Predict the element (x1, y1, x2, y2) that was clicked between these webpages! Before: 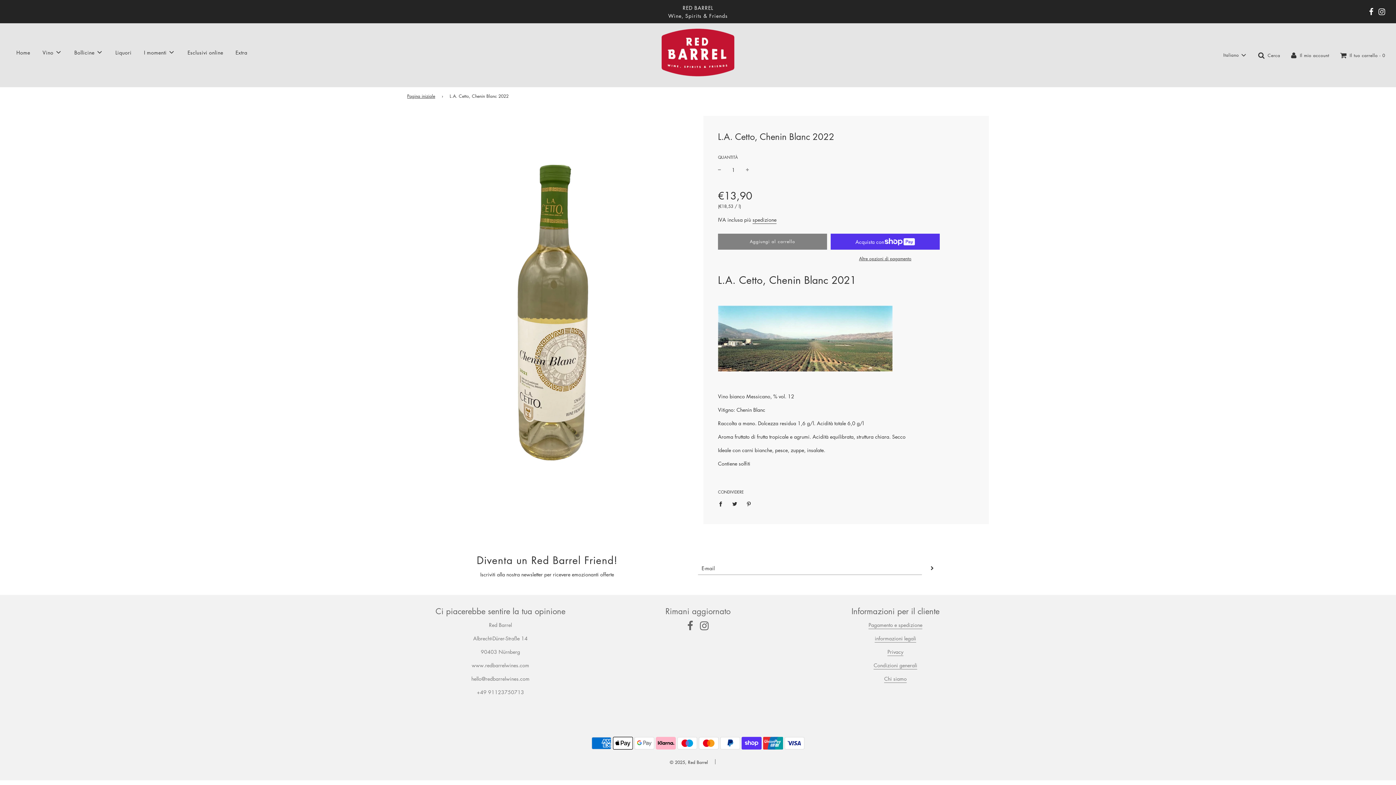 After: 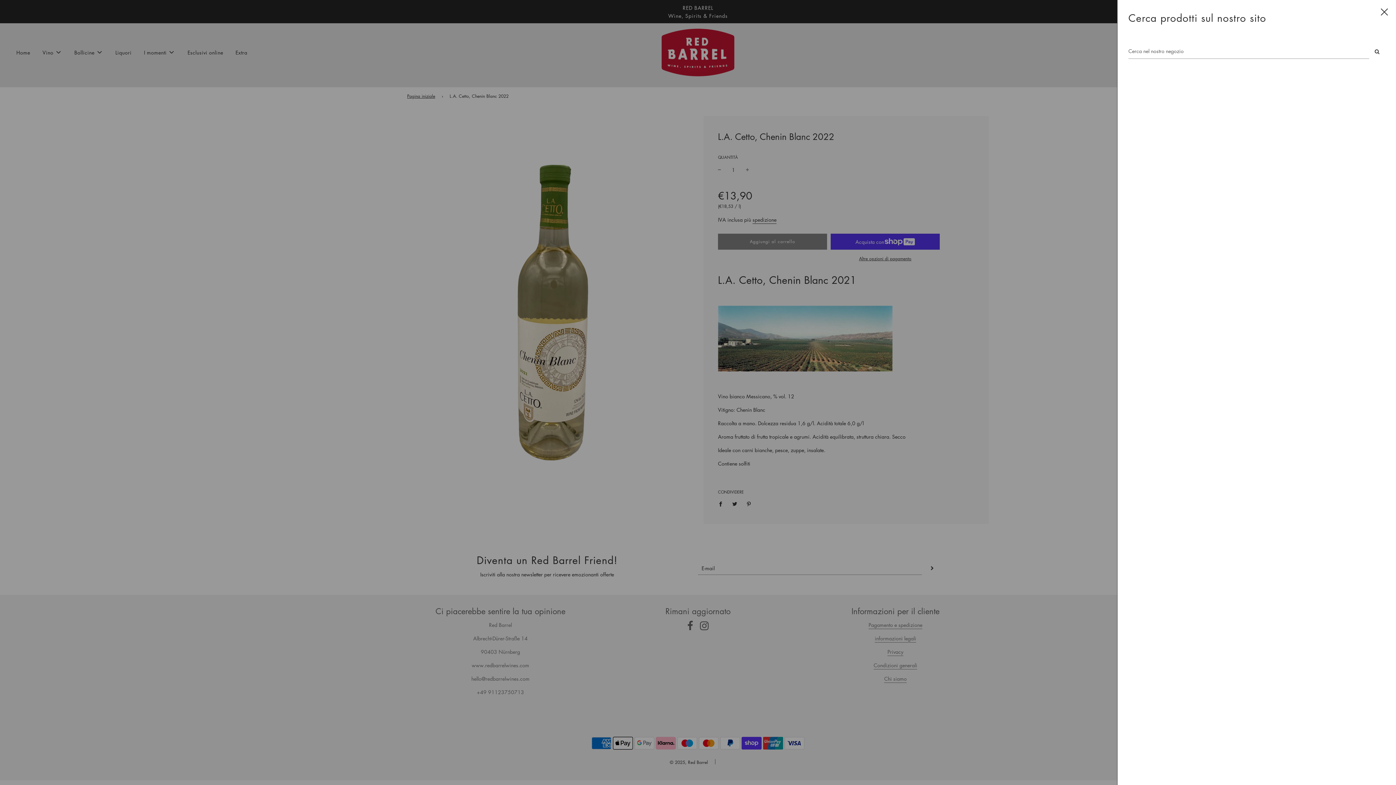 Action: bbox: (1258, 51, 1280, 58) label:  Cerca